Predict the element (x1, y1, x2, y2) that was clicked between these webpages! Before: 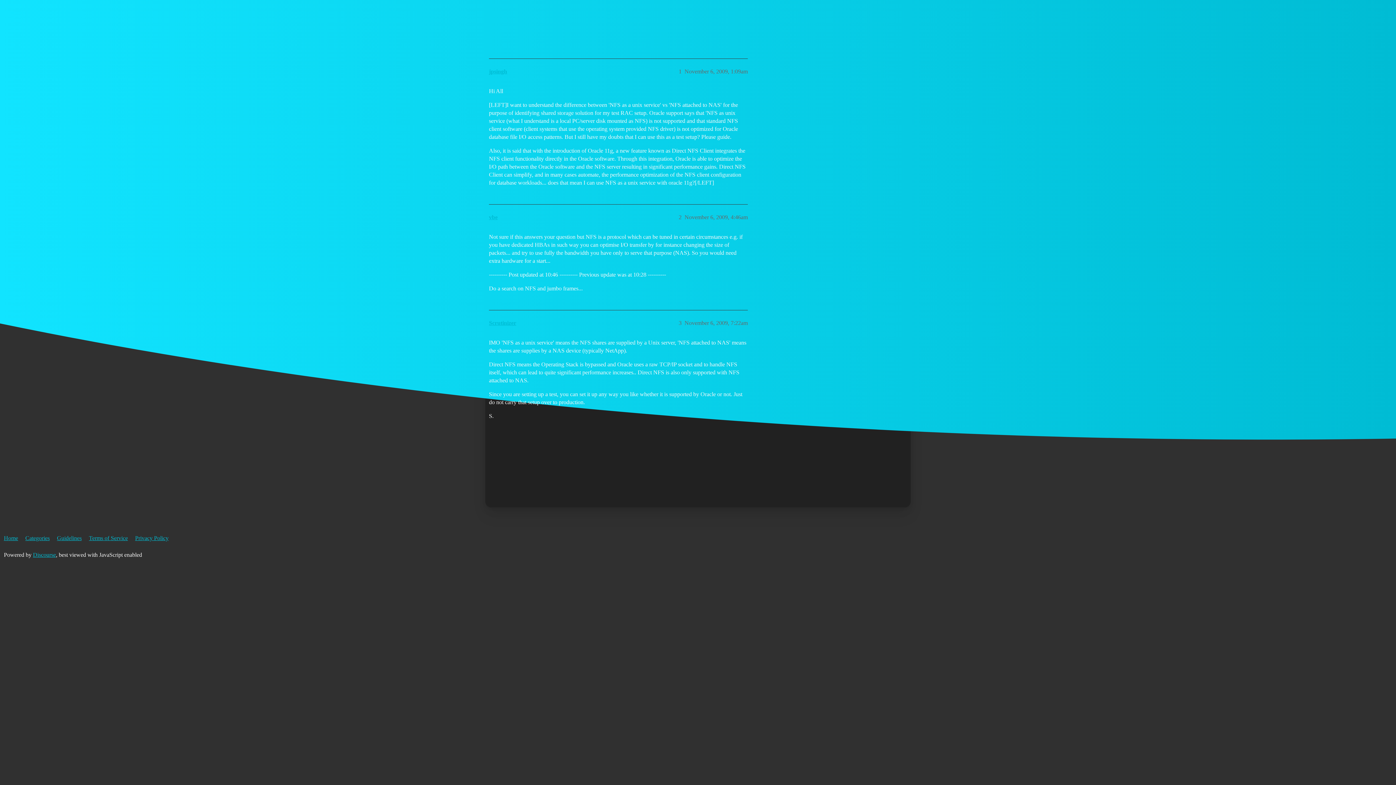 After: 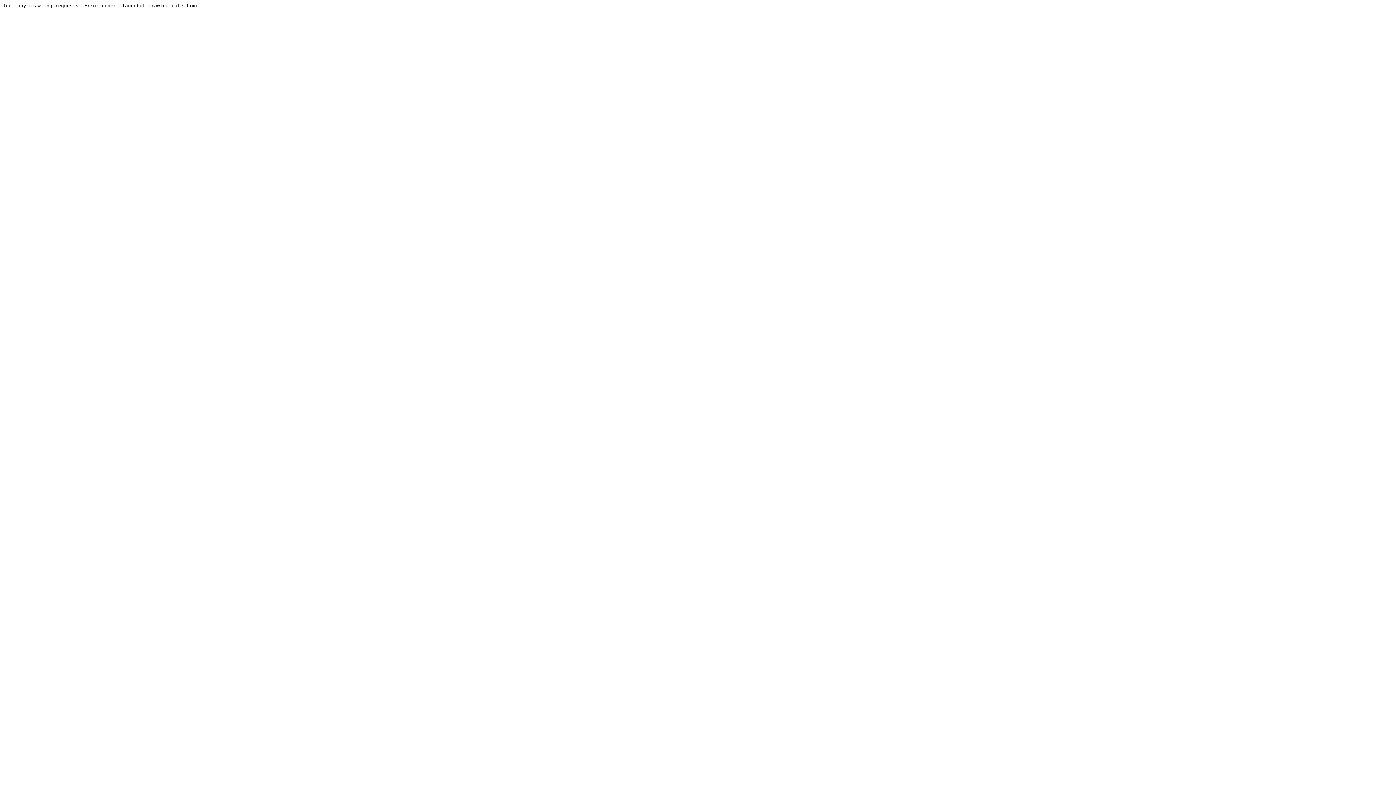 Action: label: Terms of Service bbox: (88, 531, 133, 545)